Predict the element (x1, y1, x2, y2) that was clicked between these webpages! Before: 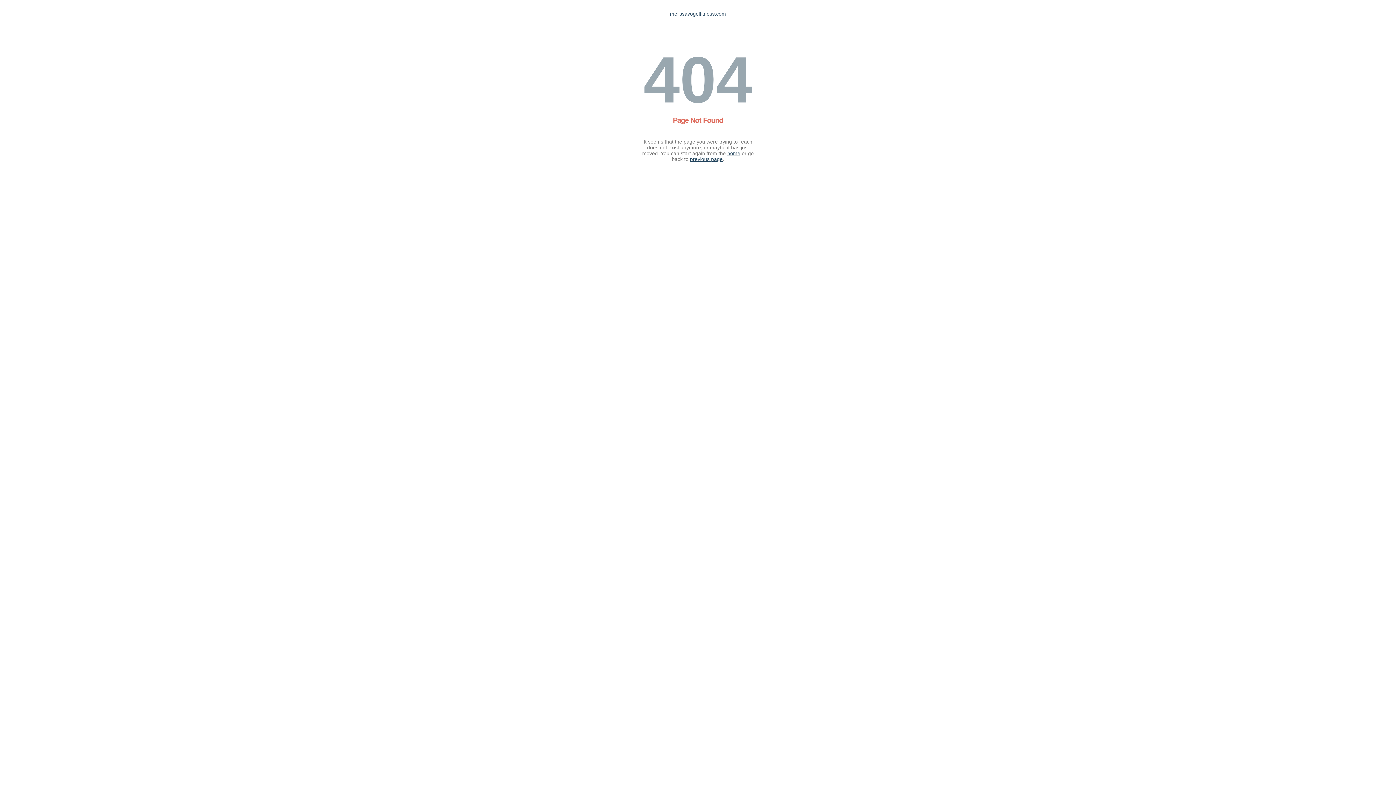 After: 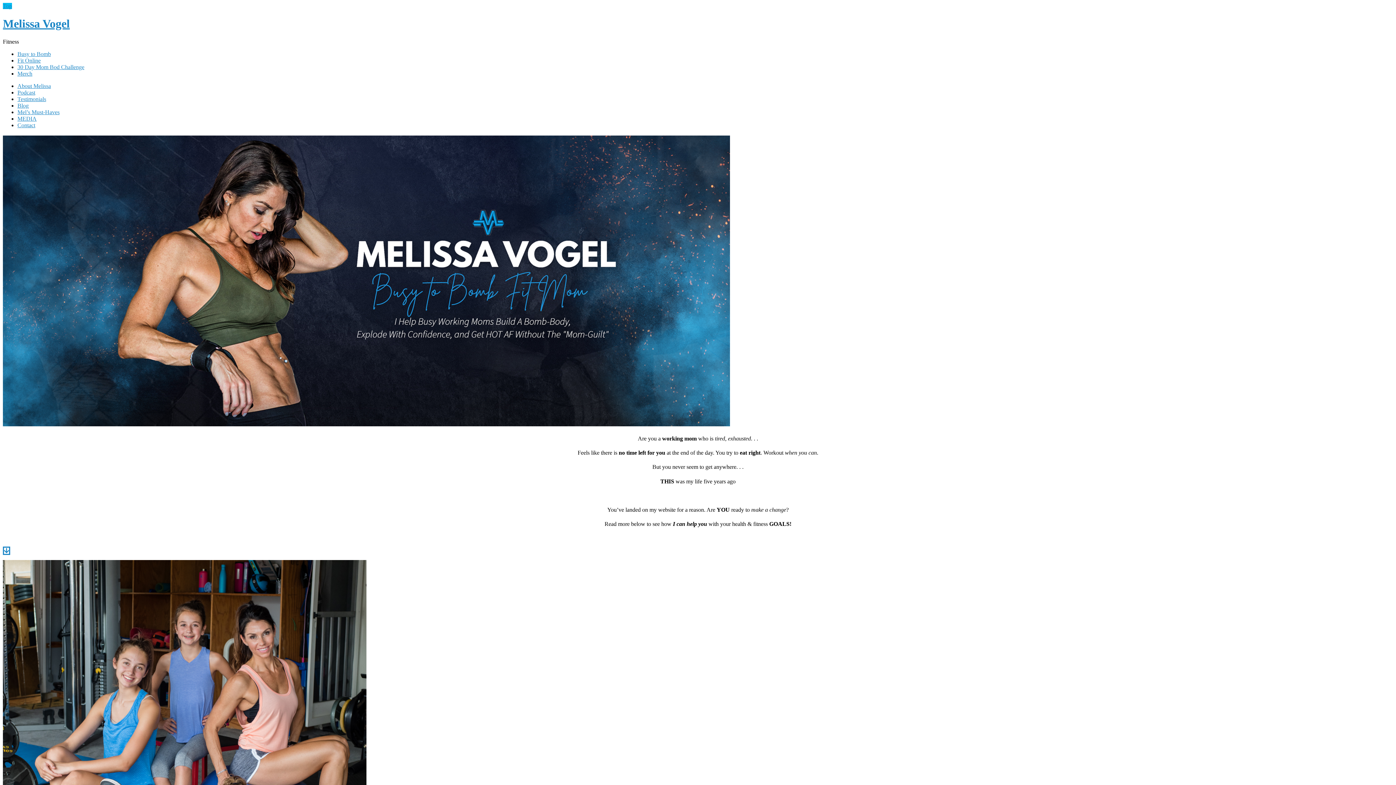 Action: bbox: (670, 10, 726, 16) label: melissavogelfitness.com